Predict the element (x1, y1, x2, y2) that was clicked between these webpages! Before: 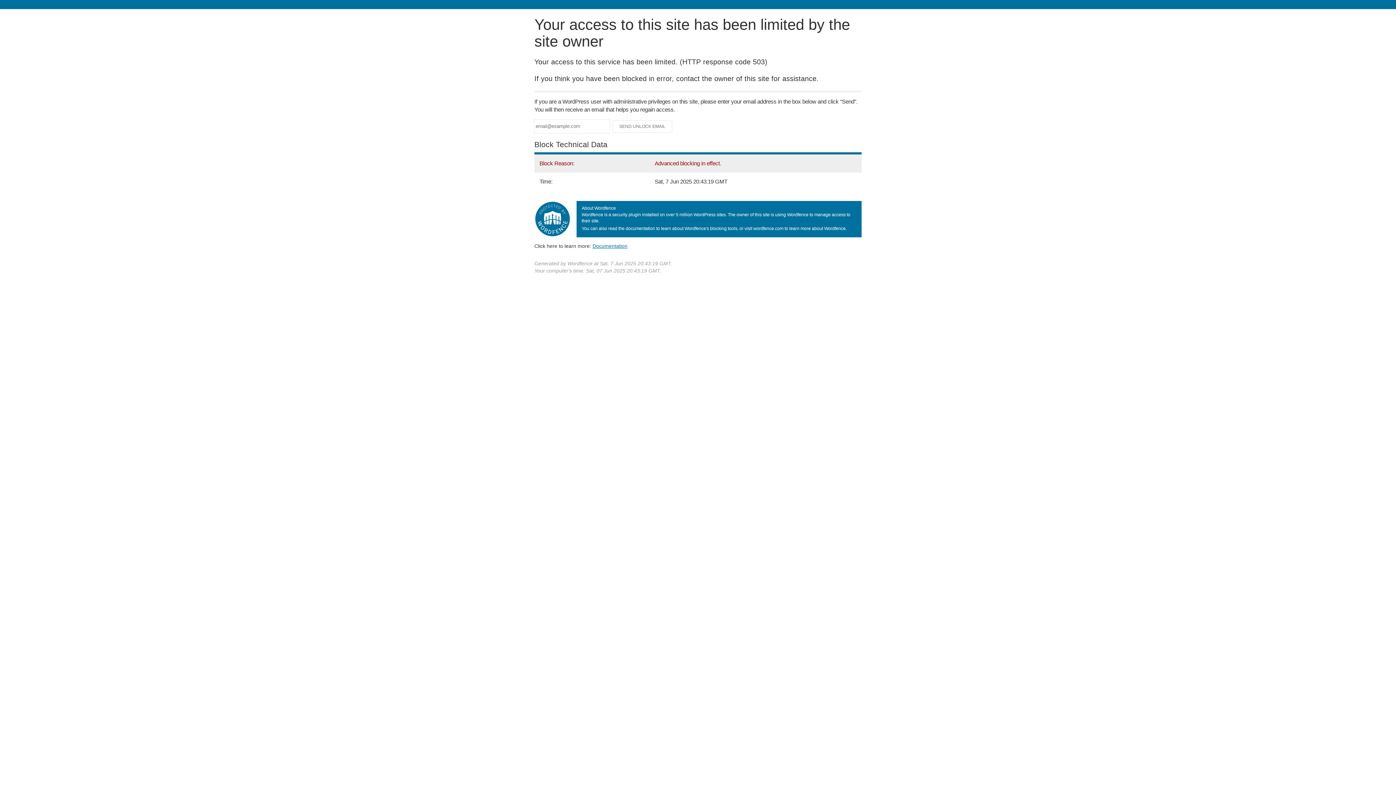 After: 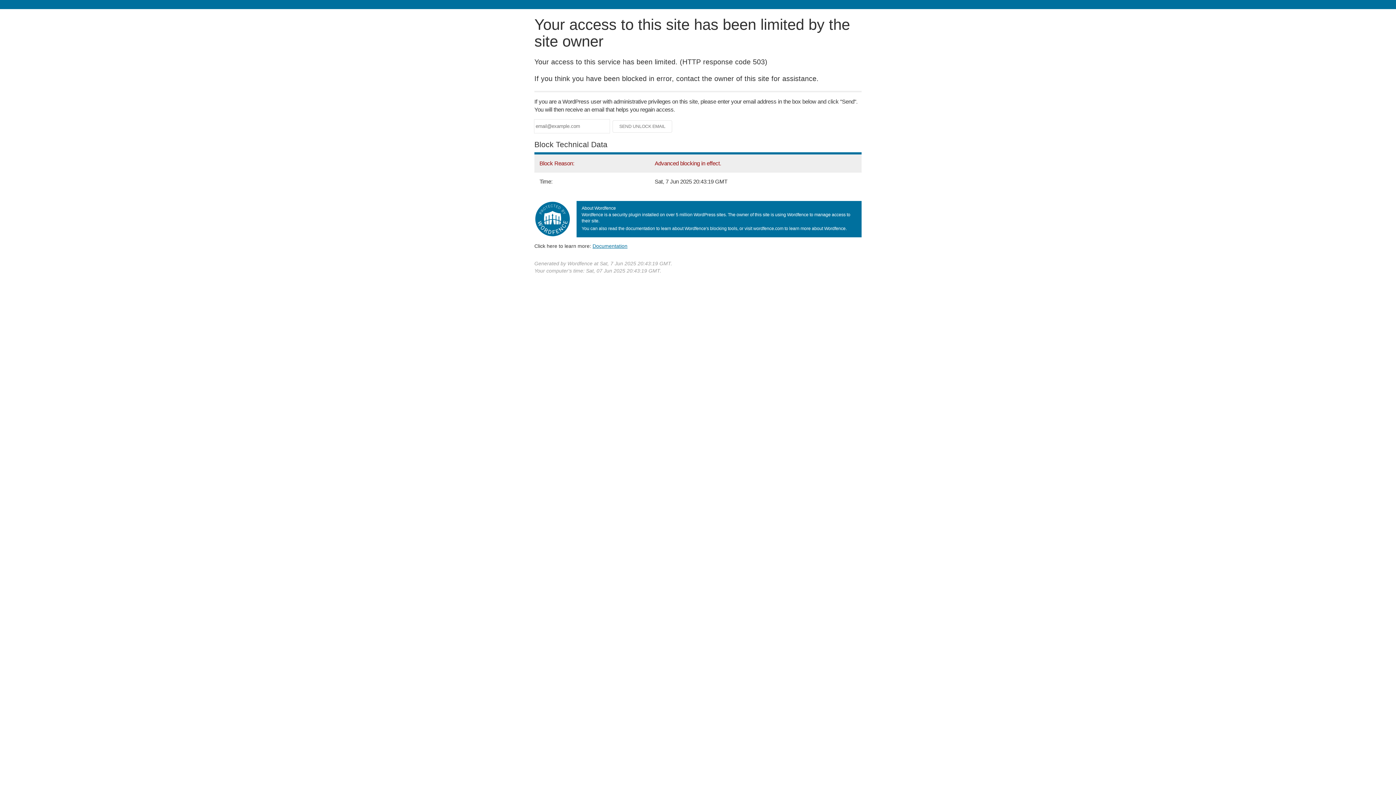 Action: bbox: (592, 243, 627, 248) label: Documentation